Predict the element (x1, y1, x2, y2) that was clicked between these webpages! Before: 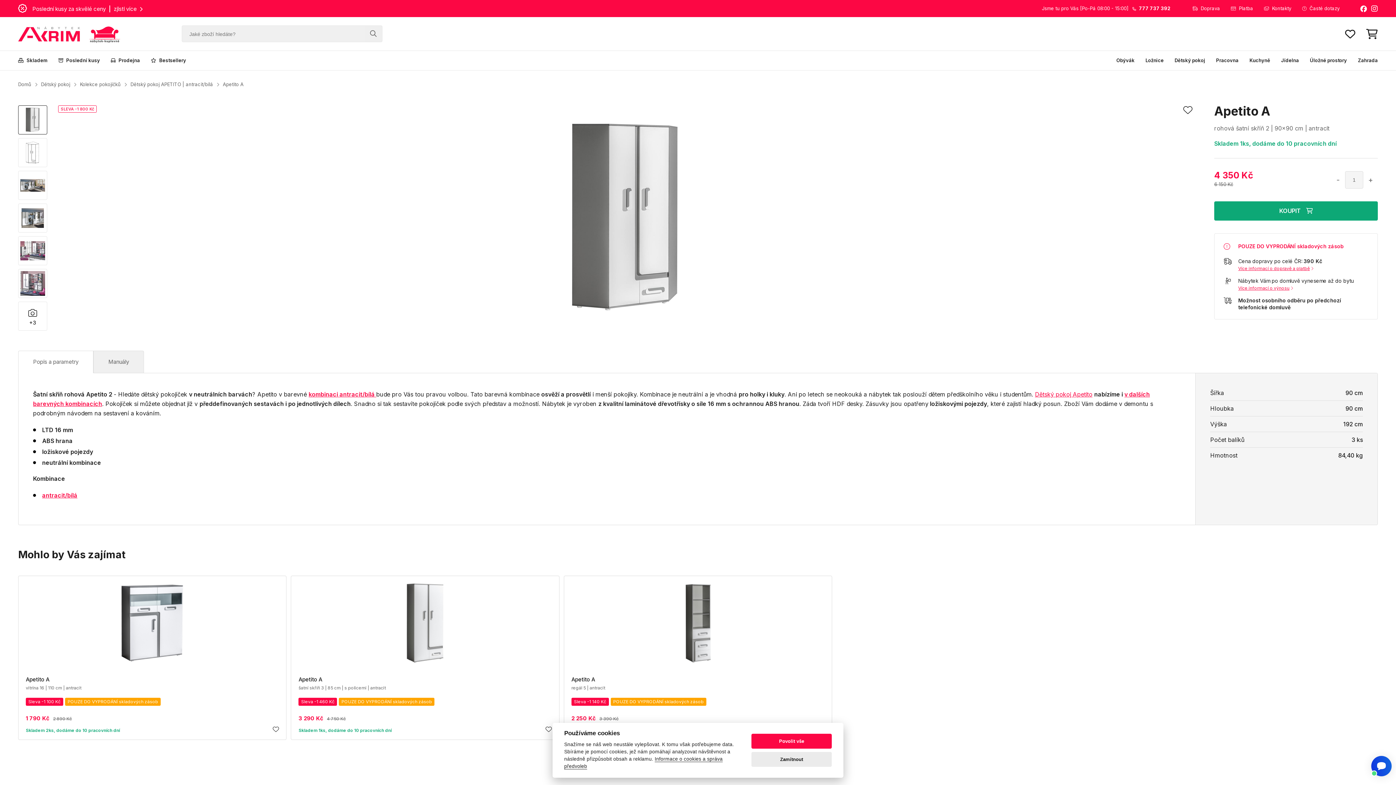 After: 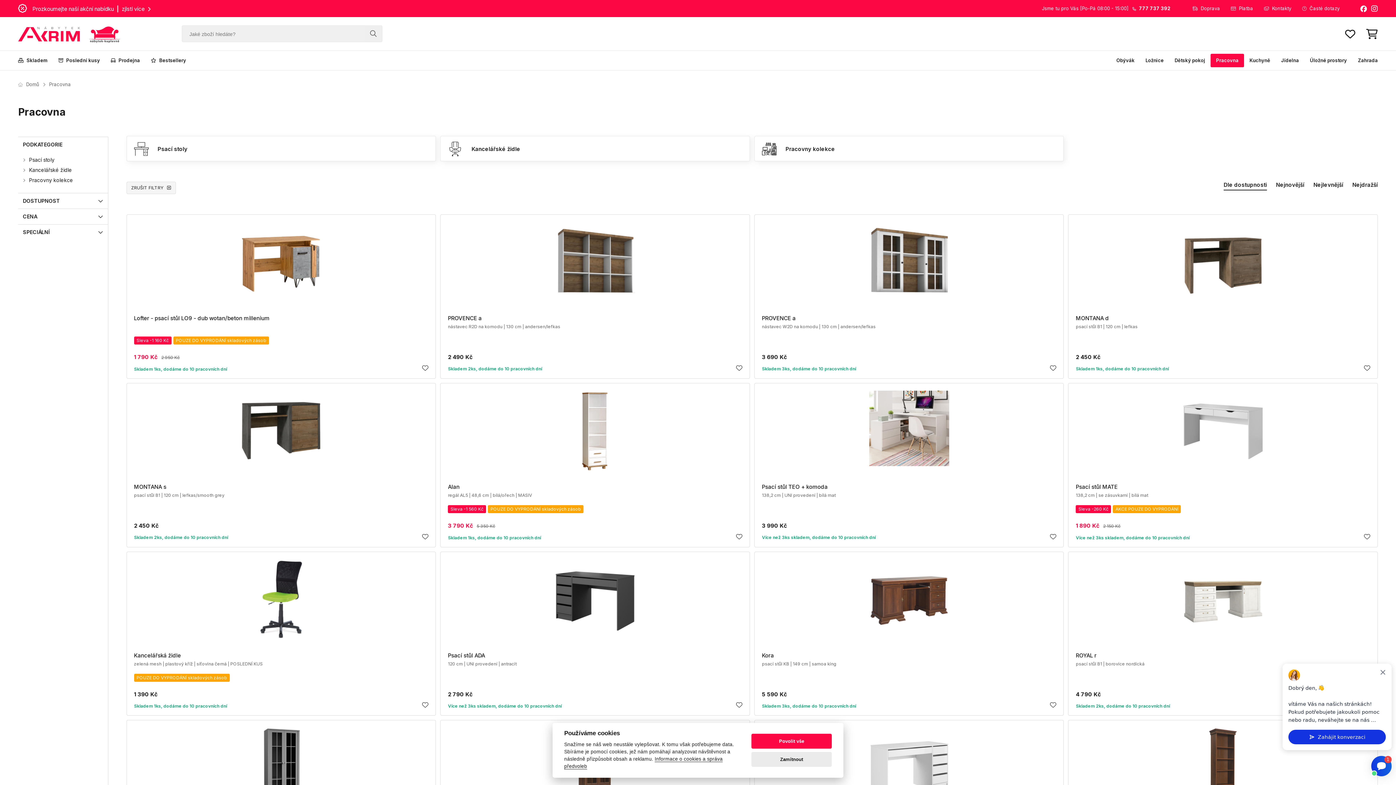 Action: label: Pracovna bbox: (1210, 53, 1244, 67)